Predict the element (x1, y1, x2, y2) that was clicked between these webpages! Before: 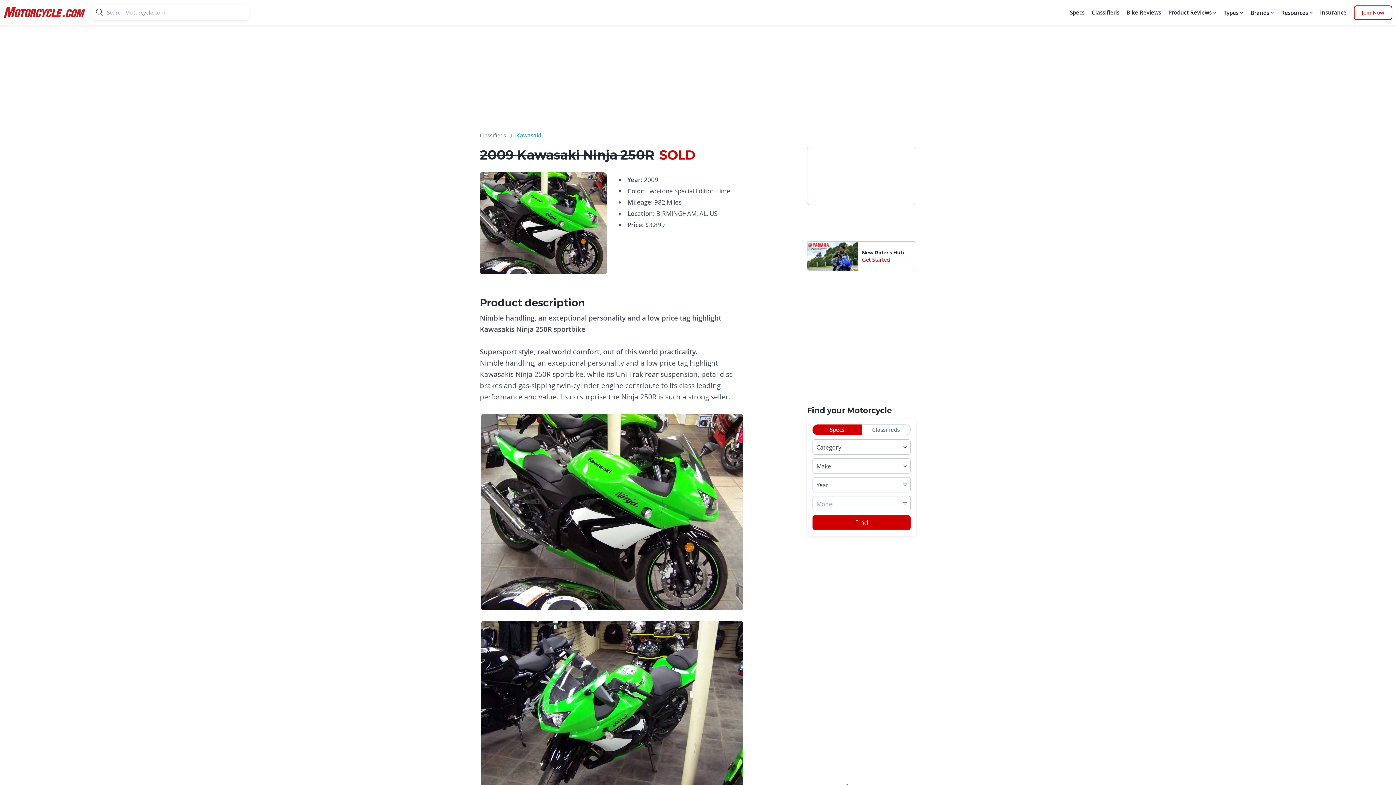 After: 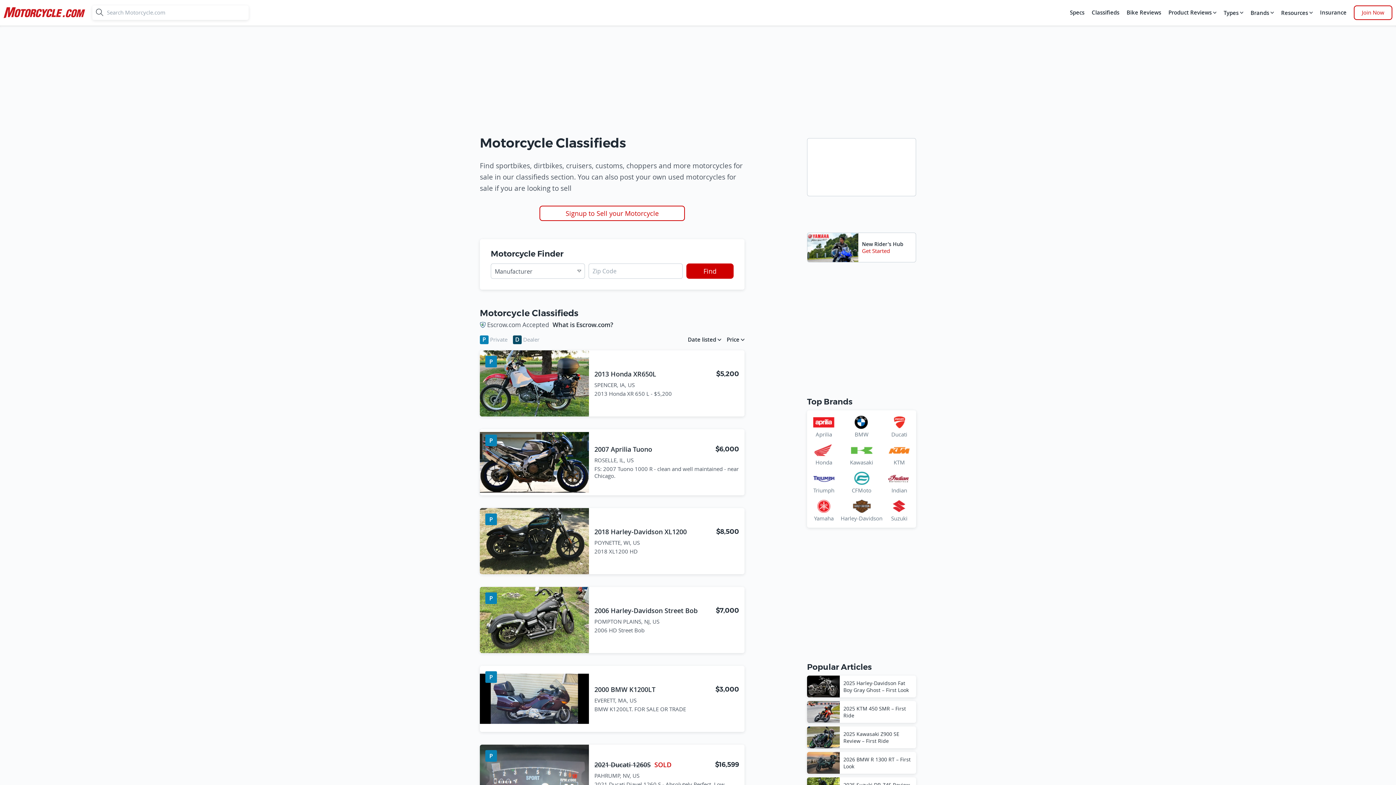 Action: label: Classifieds bbox: (480, 132, 506, 141)